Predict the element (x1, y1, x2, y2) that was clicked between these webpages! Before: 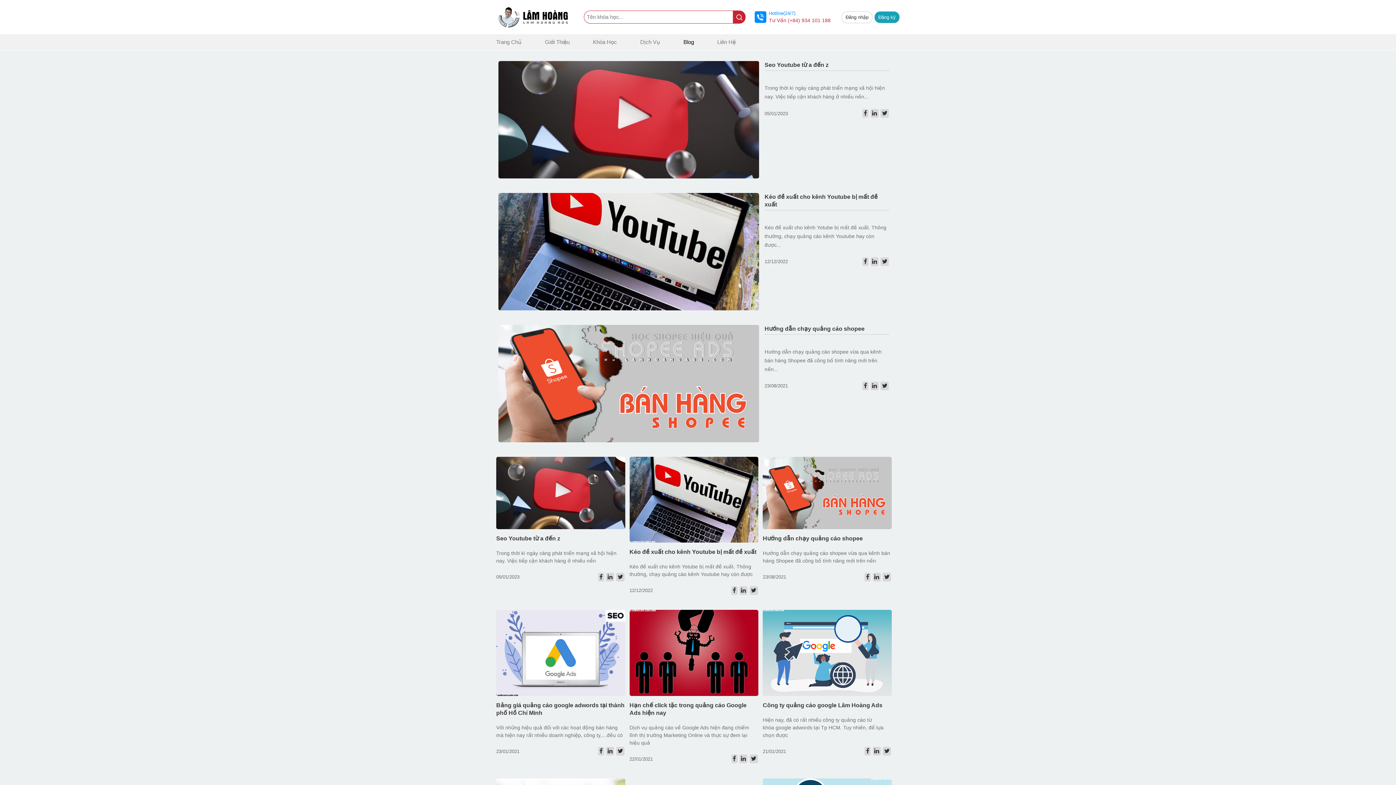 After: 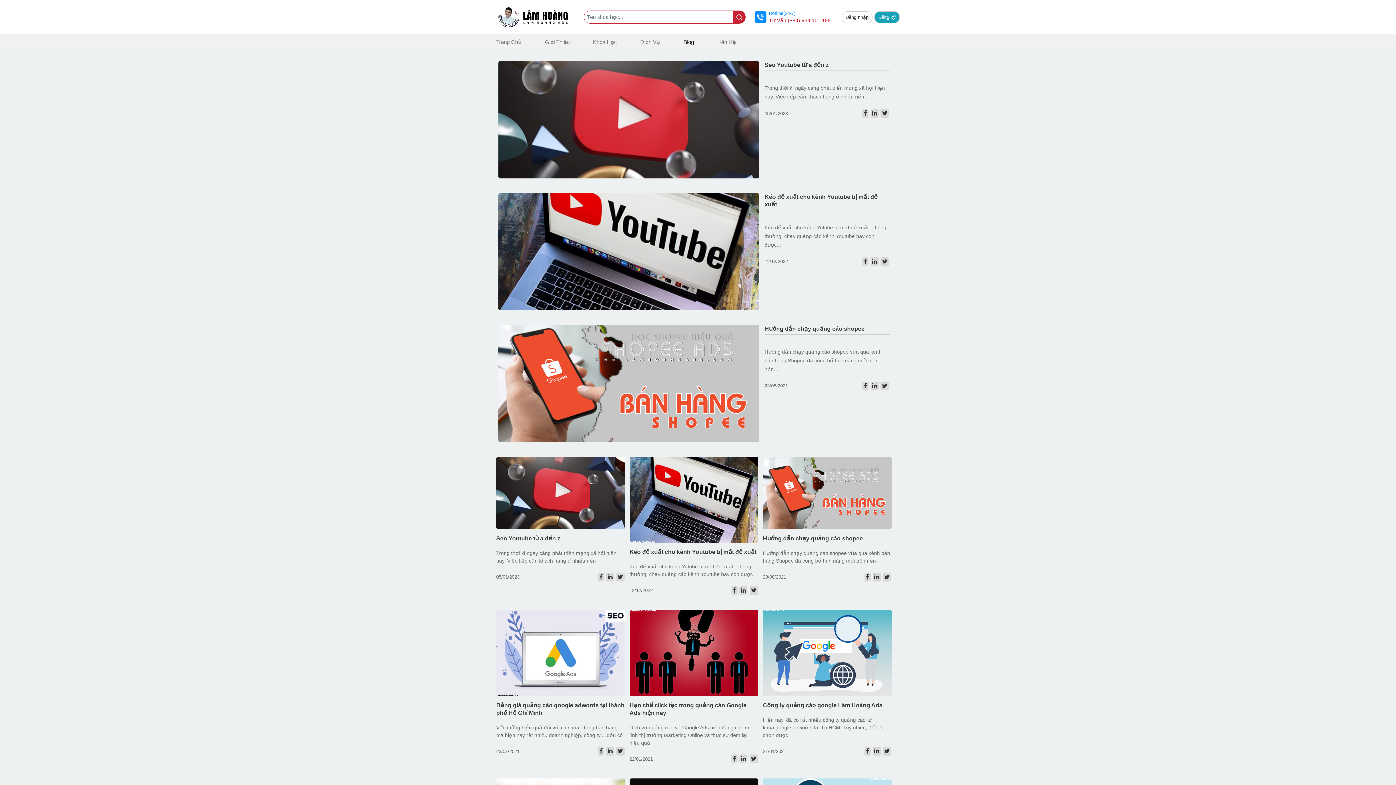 Action: bbox: (672, 34, 705, 49) label: Blog